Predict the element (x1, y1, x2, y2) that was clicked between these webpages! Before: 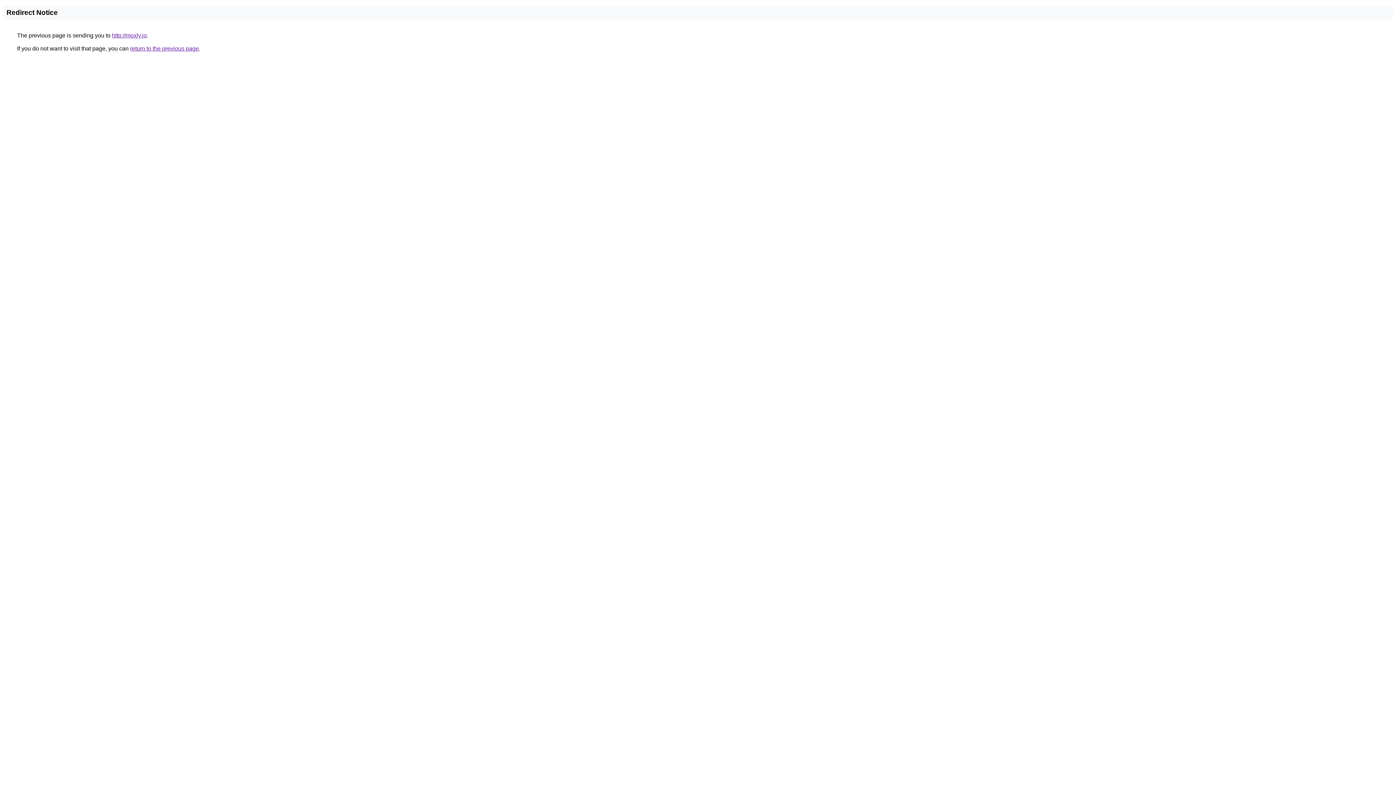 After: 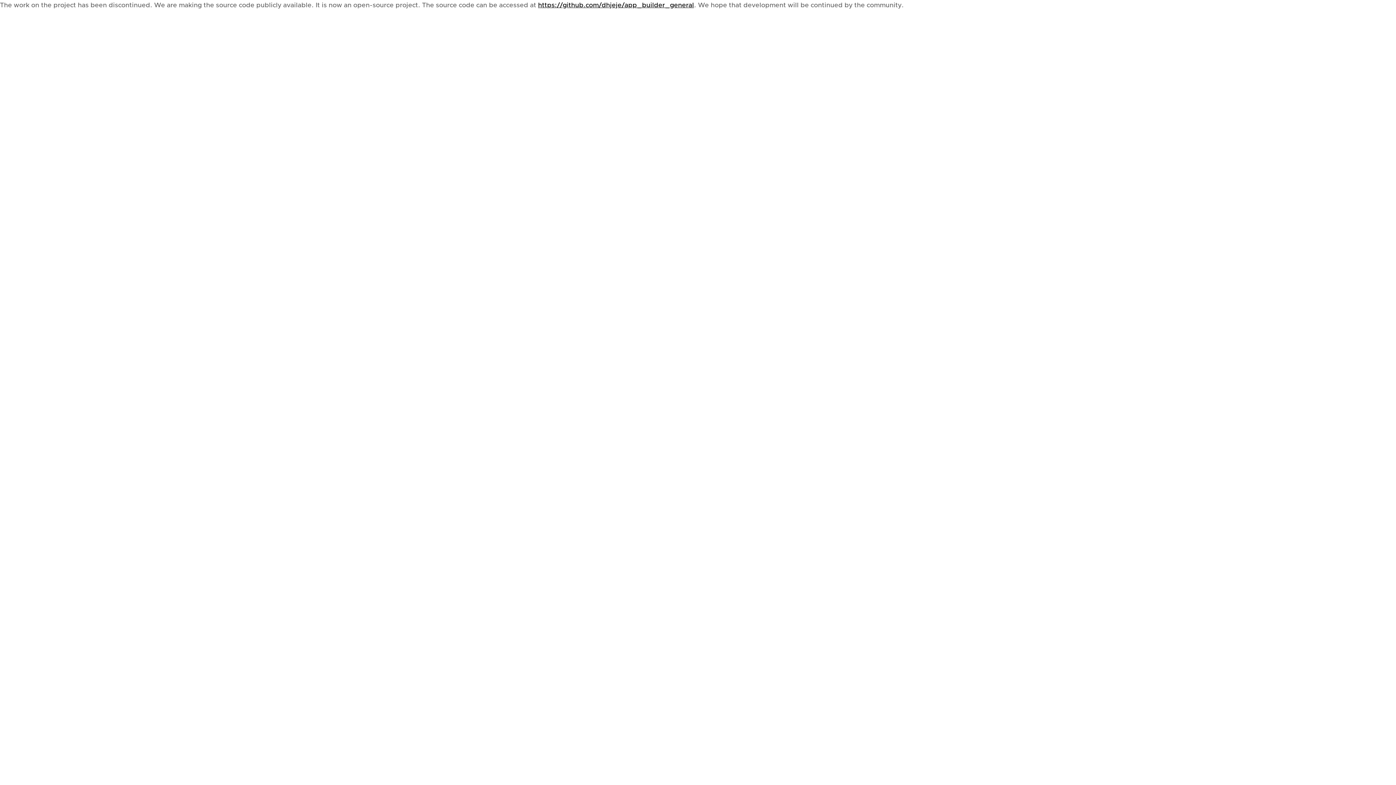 Action: label: http://moxly.io bbox: (112, 32, 146, 38)